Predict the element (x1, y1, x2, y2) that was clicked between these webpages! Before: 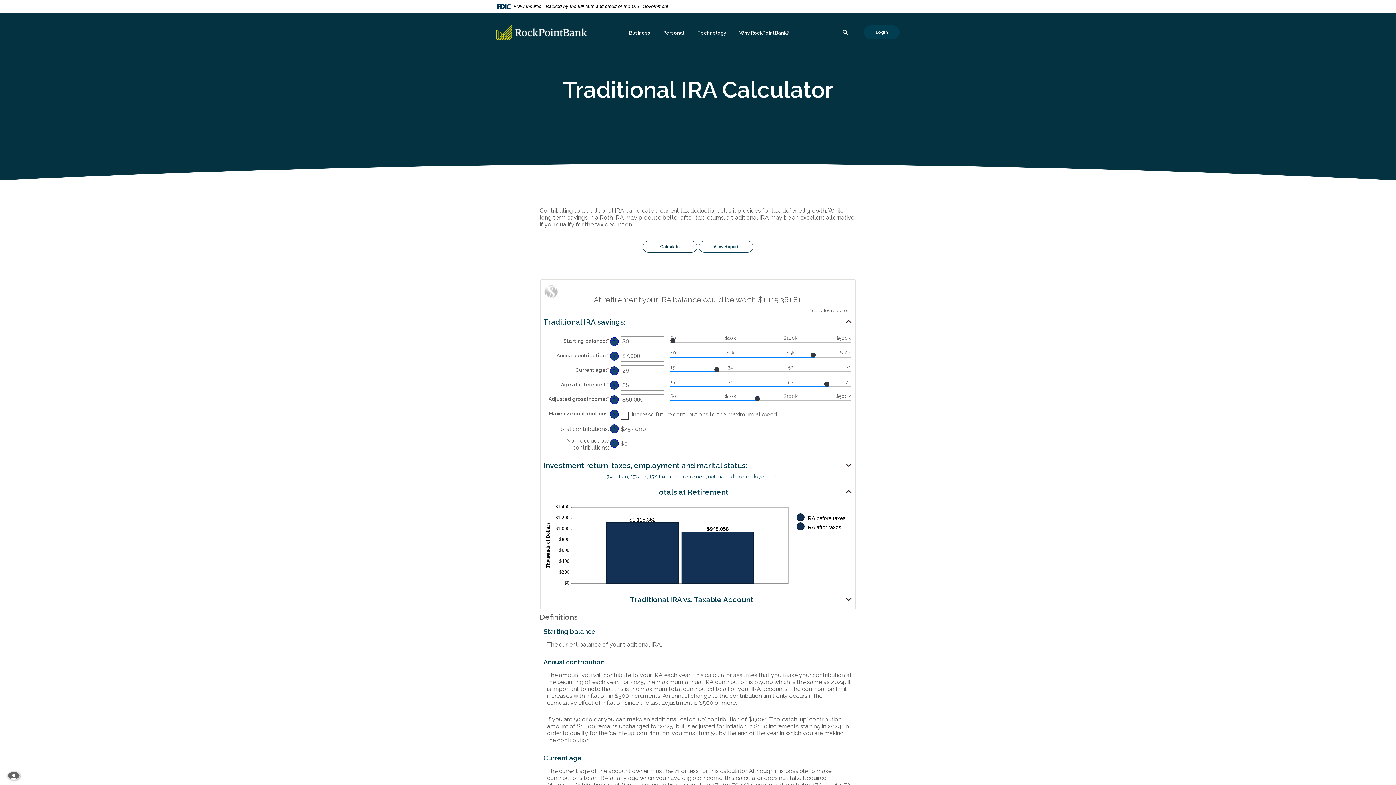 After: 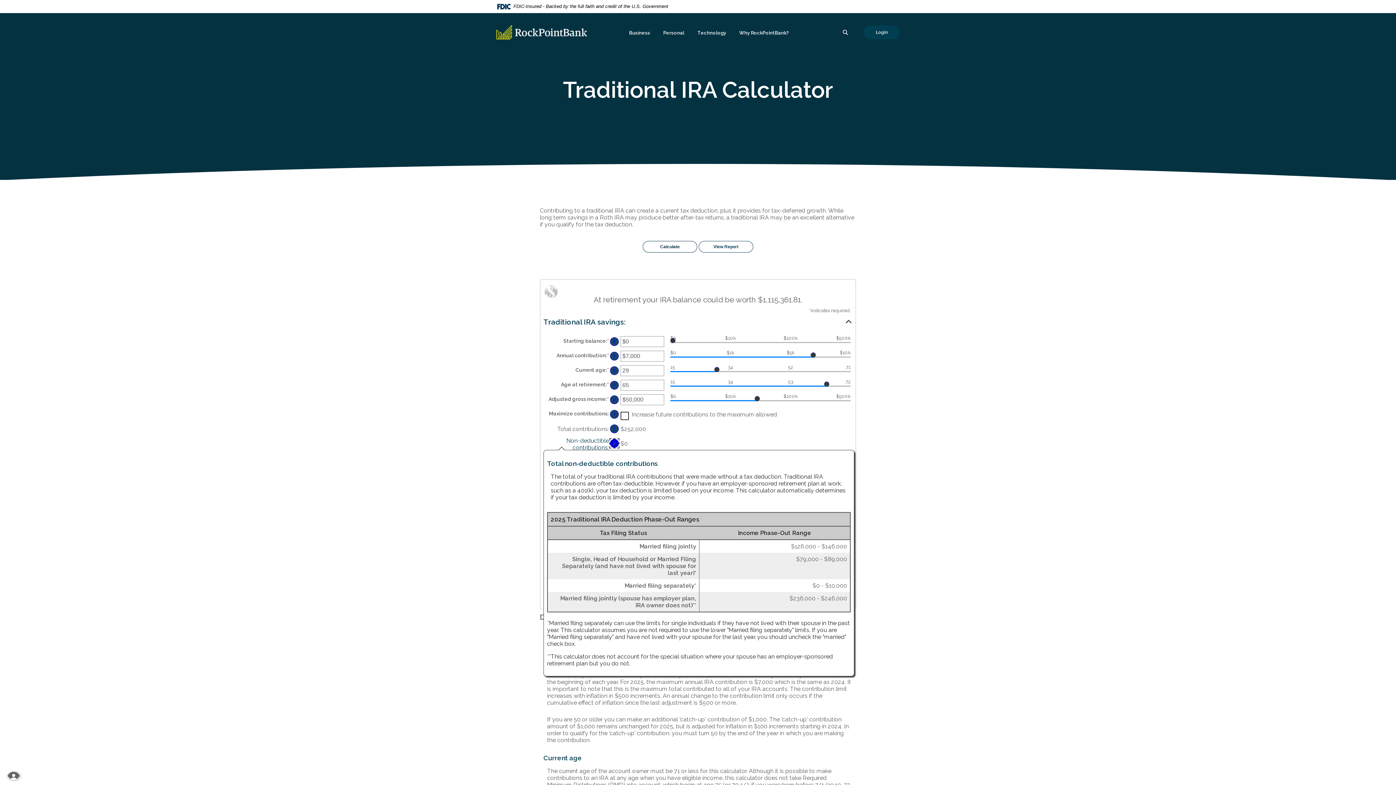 Action: bbox: (610, 439, 618, 448) label: Define: Non-deductible contributions